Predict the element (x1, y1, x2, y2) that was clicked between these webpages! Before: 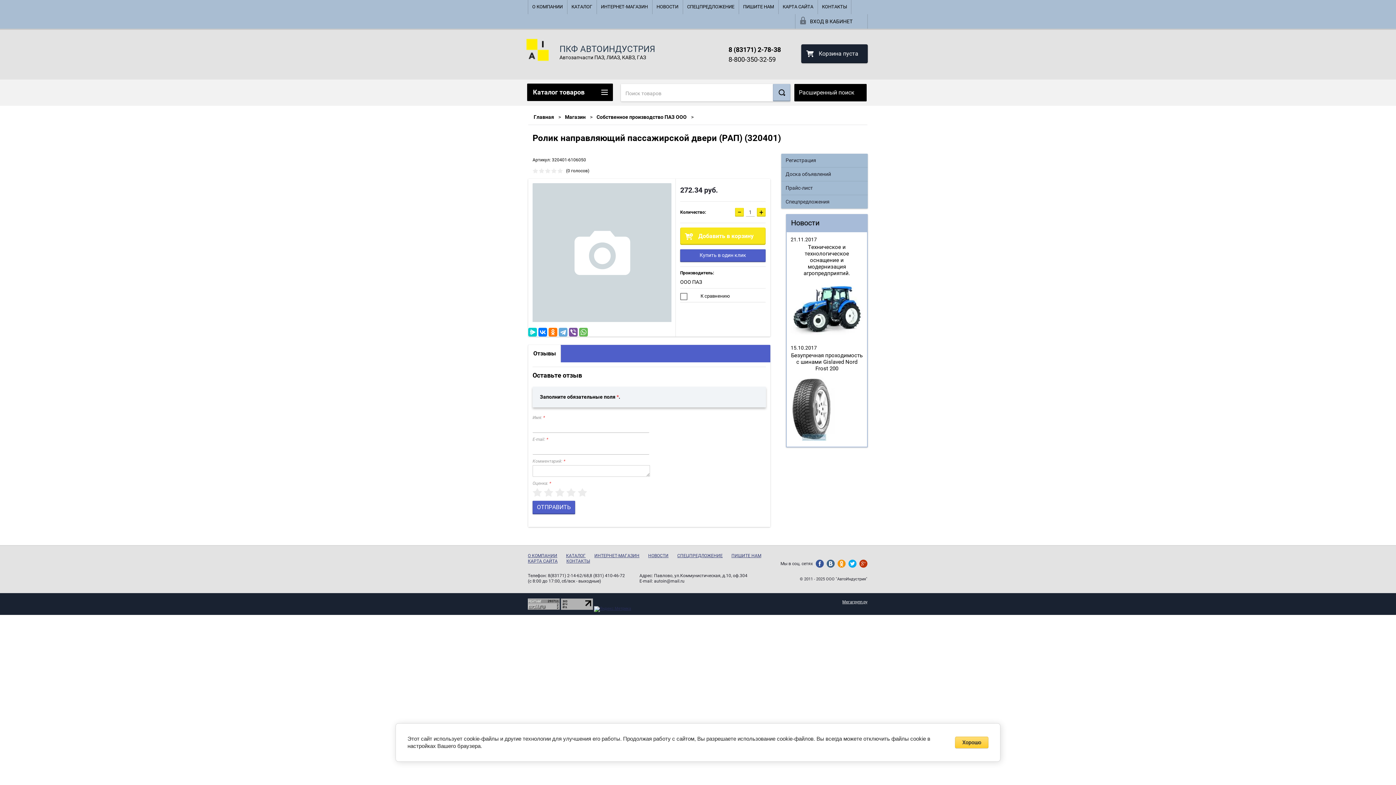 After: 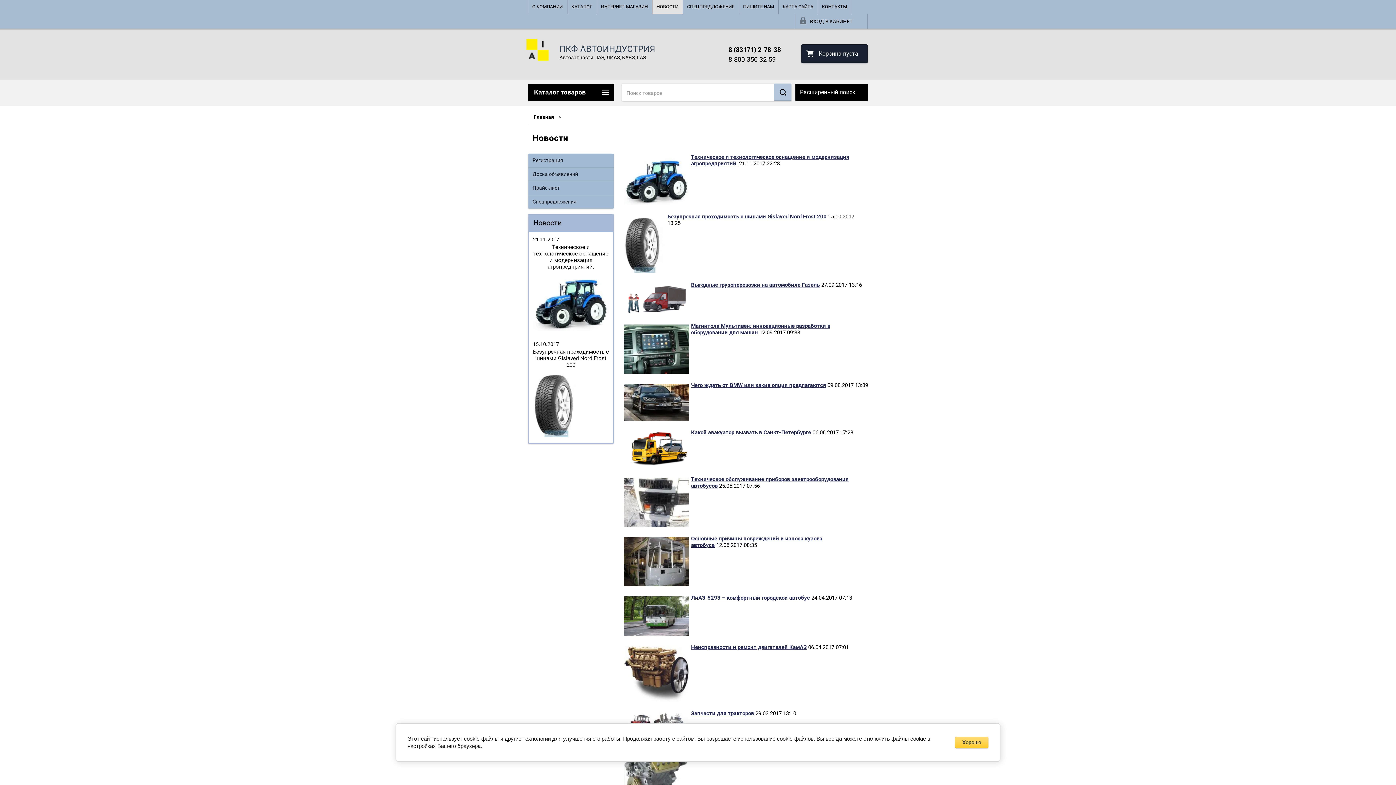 Action: label: НОВОСТИ bbox: (648, 553, 668, 558)